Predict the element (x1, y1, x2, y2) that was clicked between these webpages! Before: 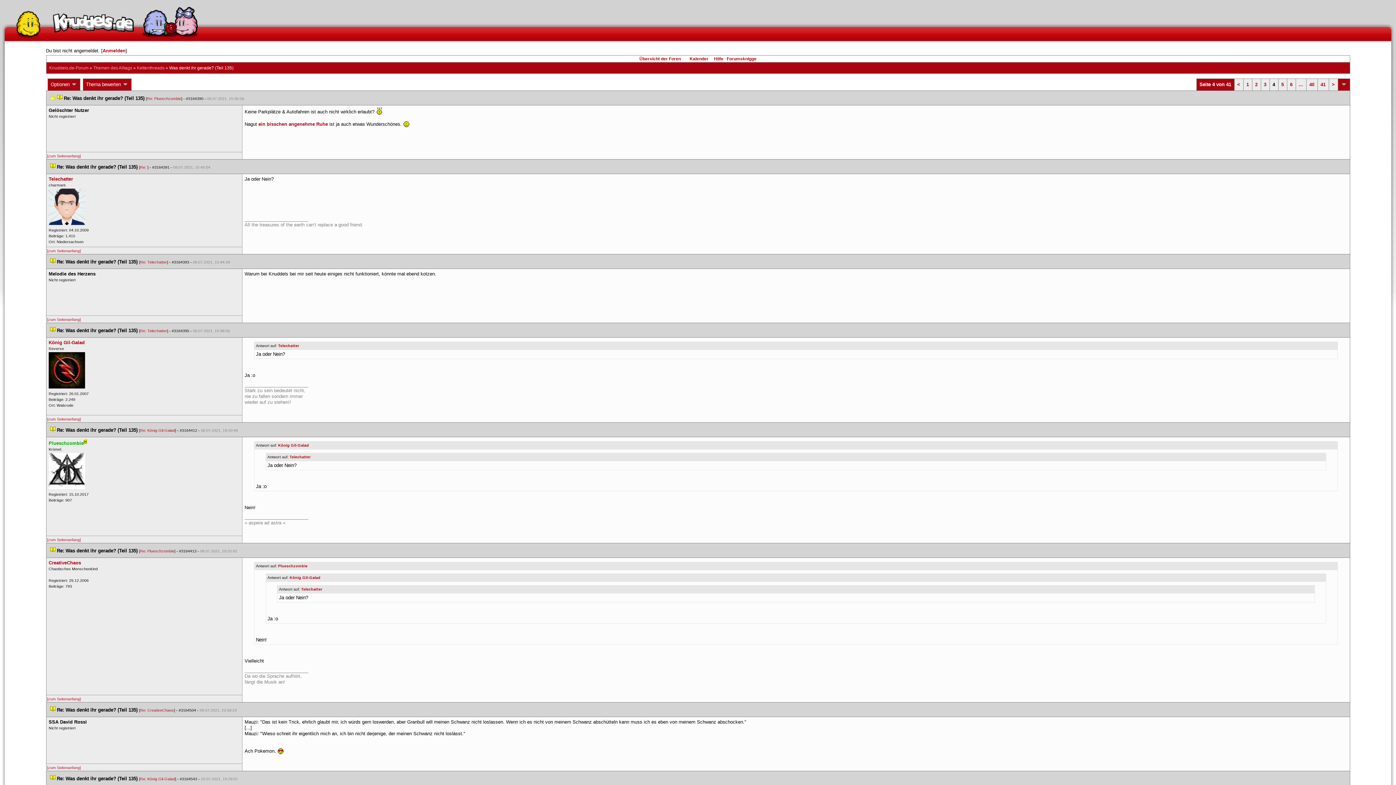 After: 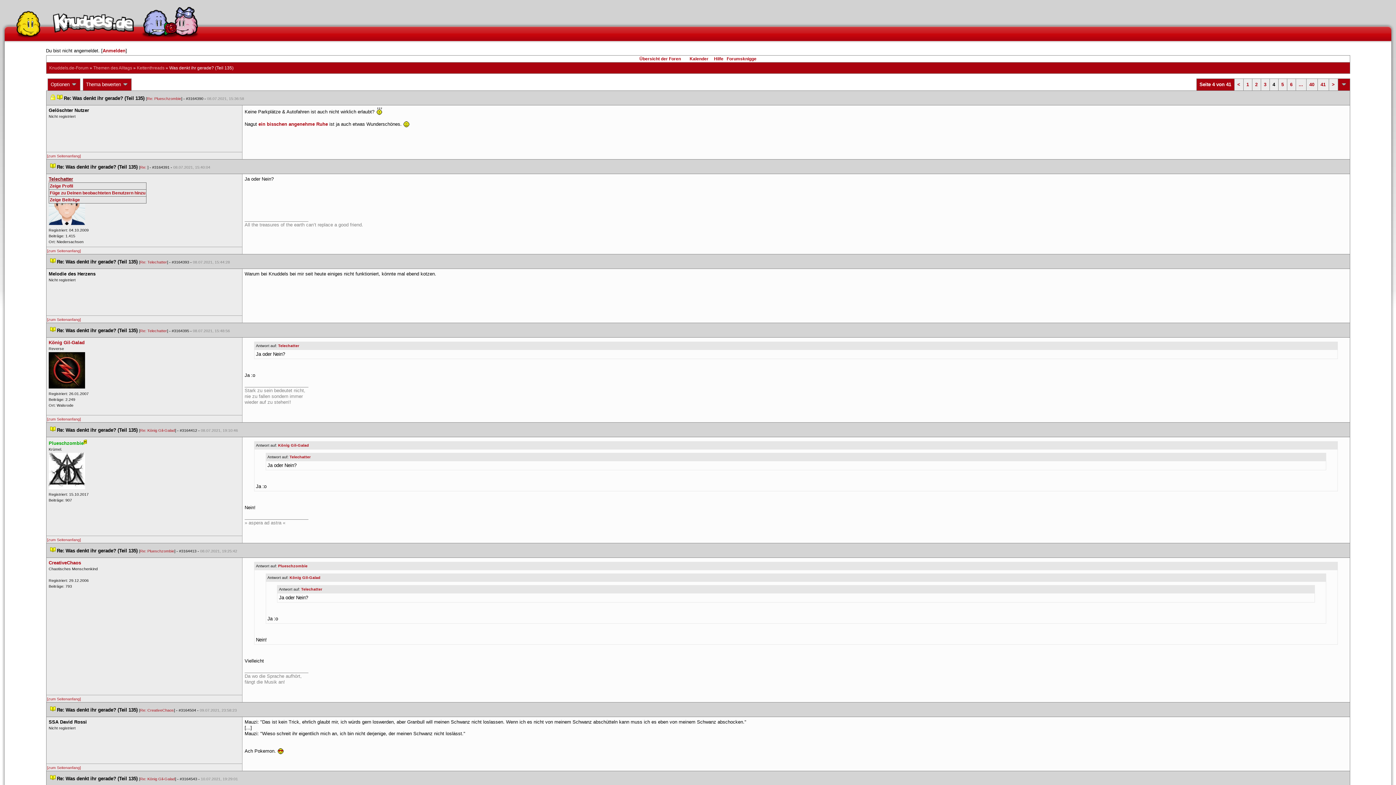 Action: label: Telechatter bbox: (48, 176, 73, 181)